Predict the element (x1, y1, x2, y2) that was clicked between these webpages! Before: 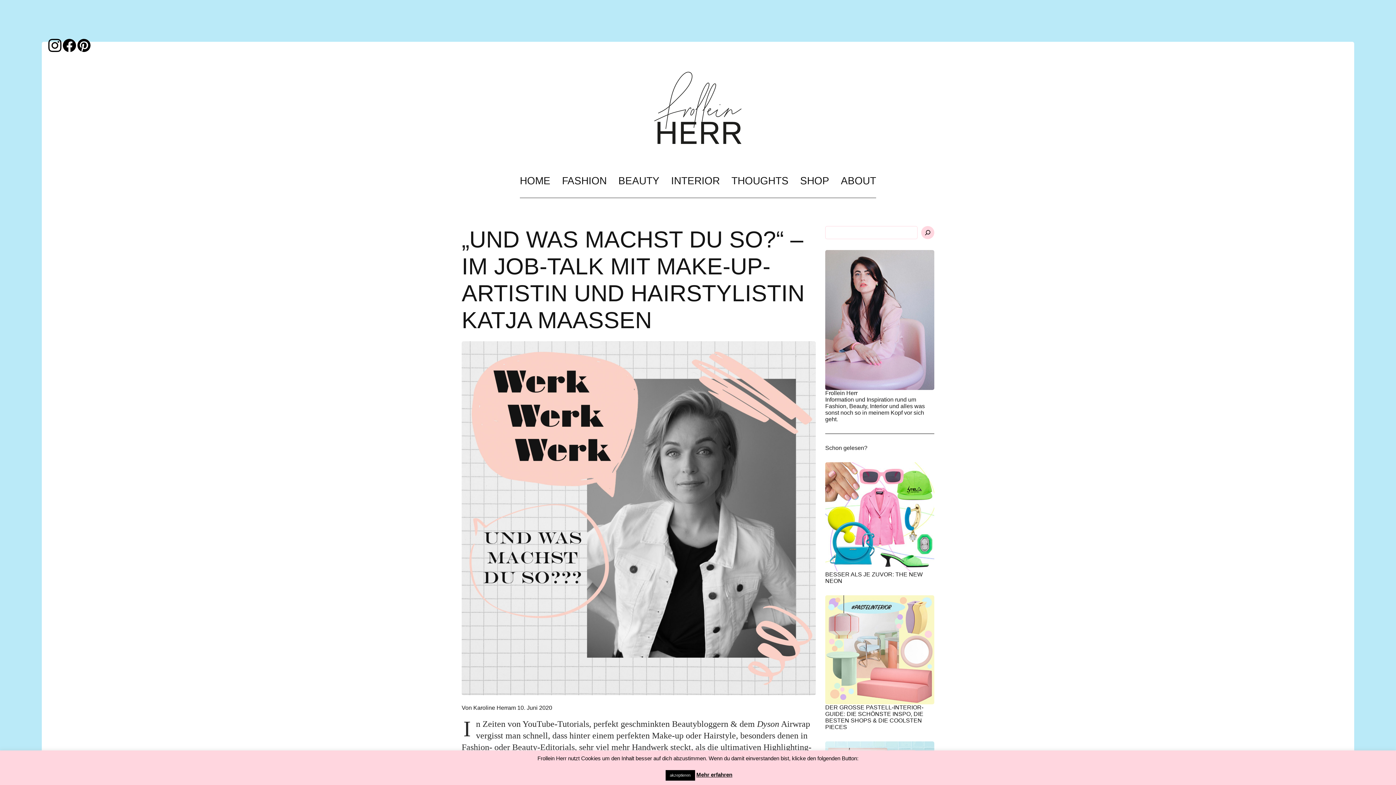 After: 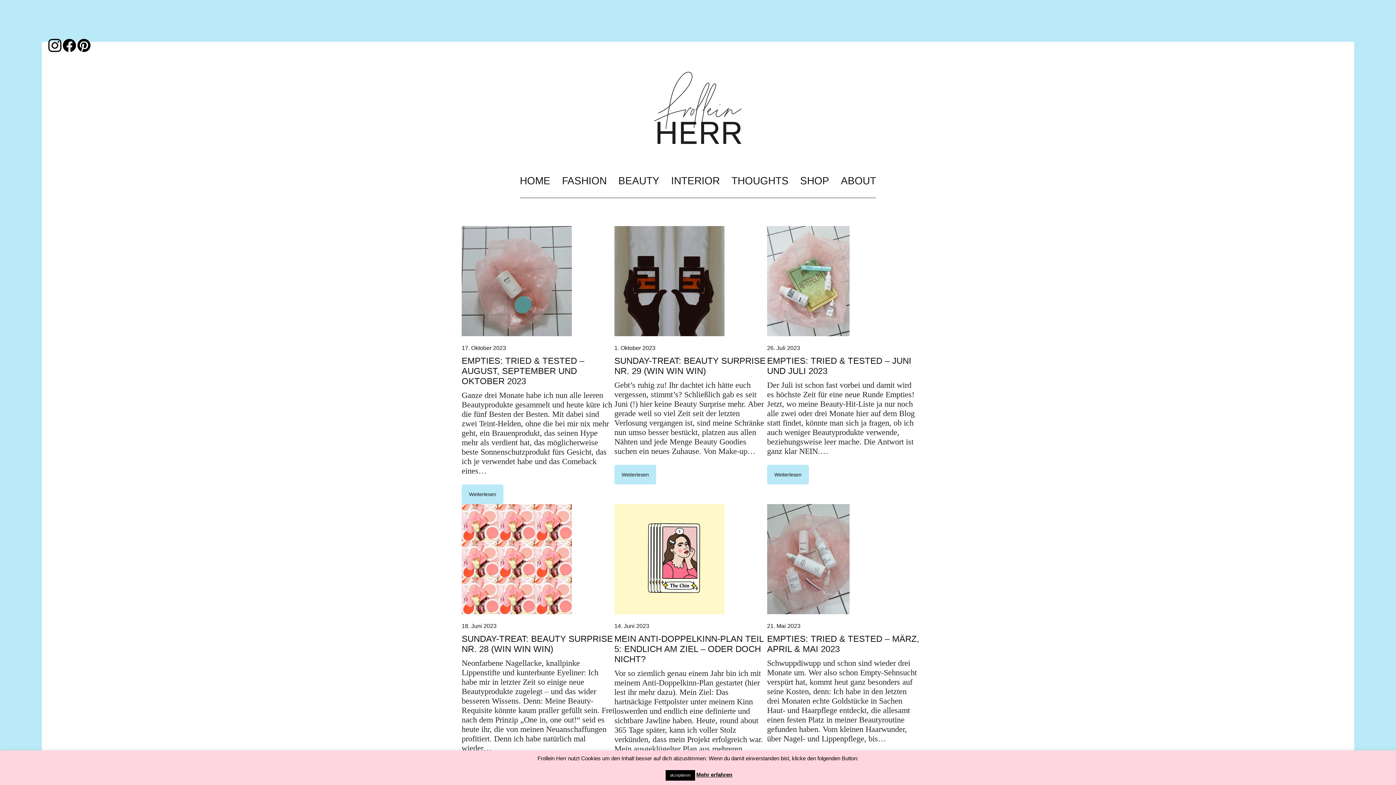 Action: label: BEAUTY bbox: (618, 175, 659, 186)